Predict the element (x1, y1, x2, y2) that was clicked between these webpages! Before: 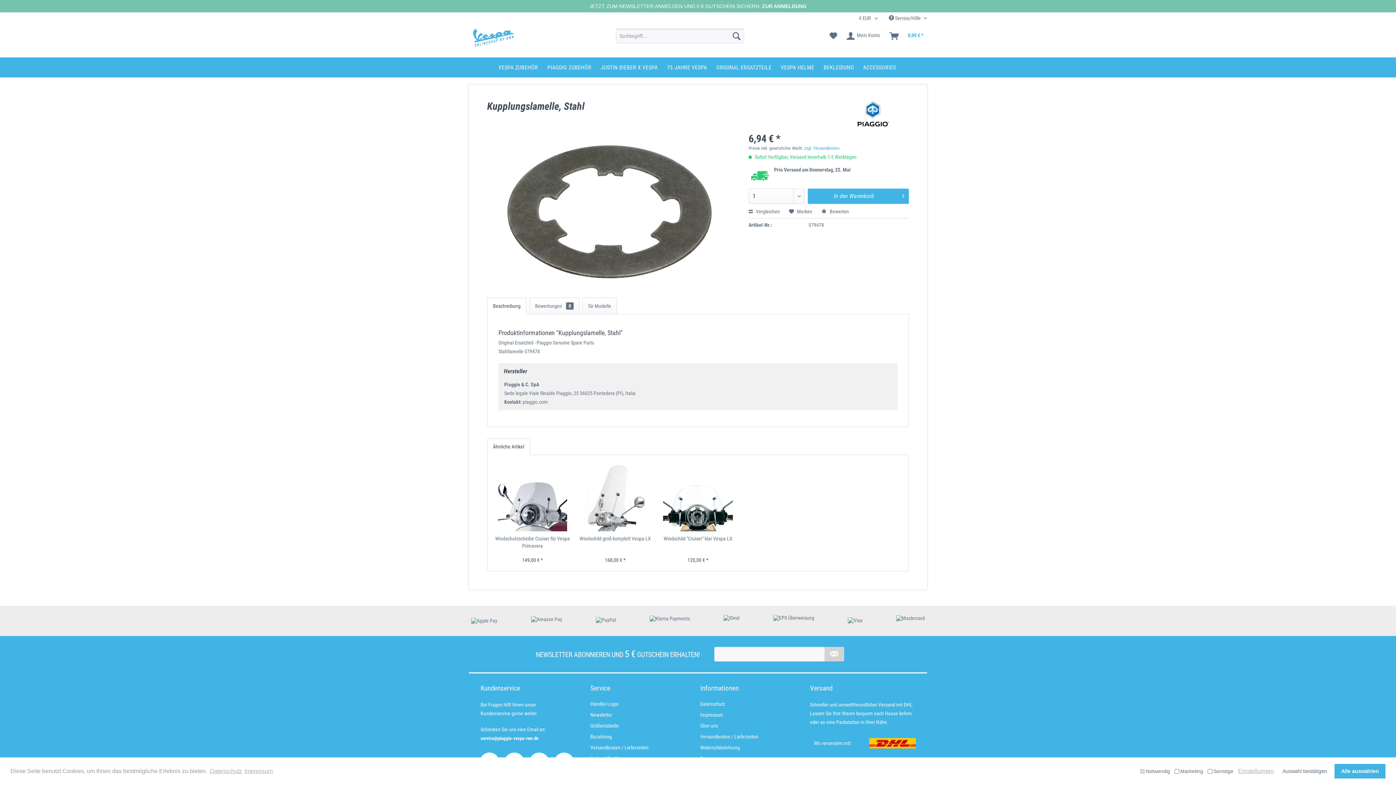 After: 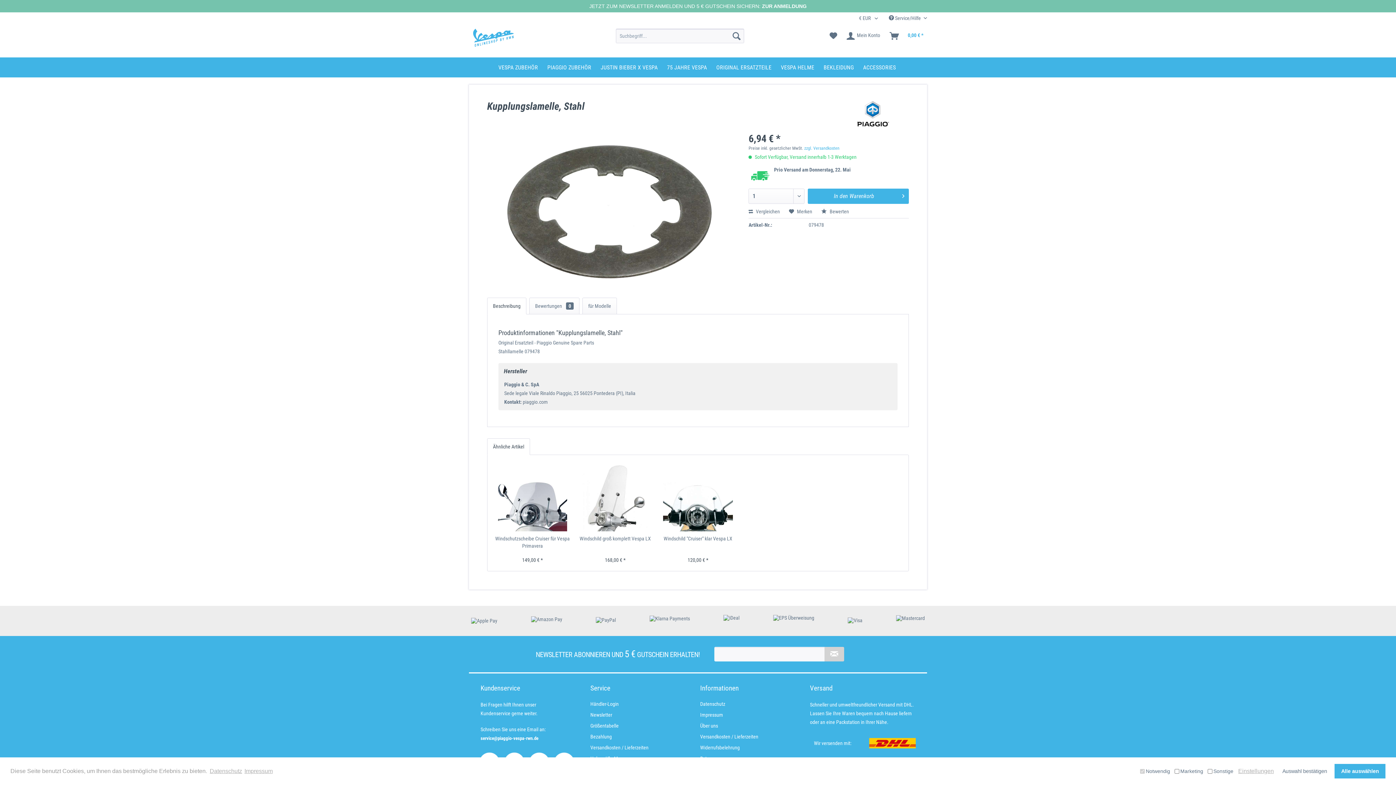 Action: bbox: (487, 438, 530, 455) label: Ähnliche Artikel